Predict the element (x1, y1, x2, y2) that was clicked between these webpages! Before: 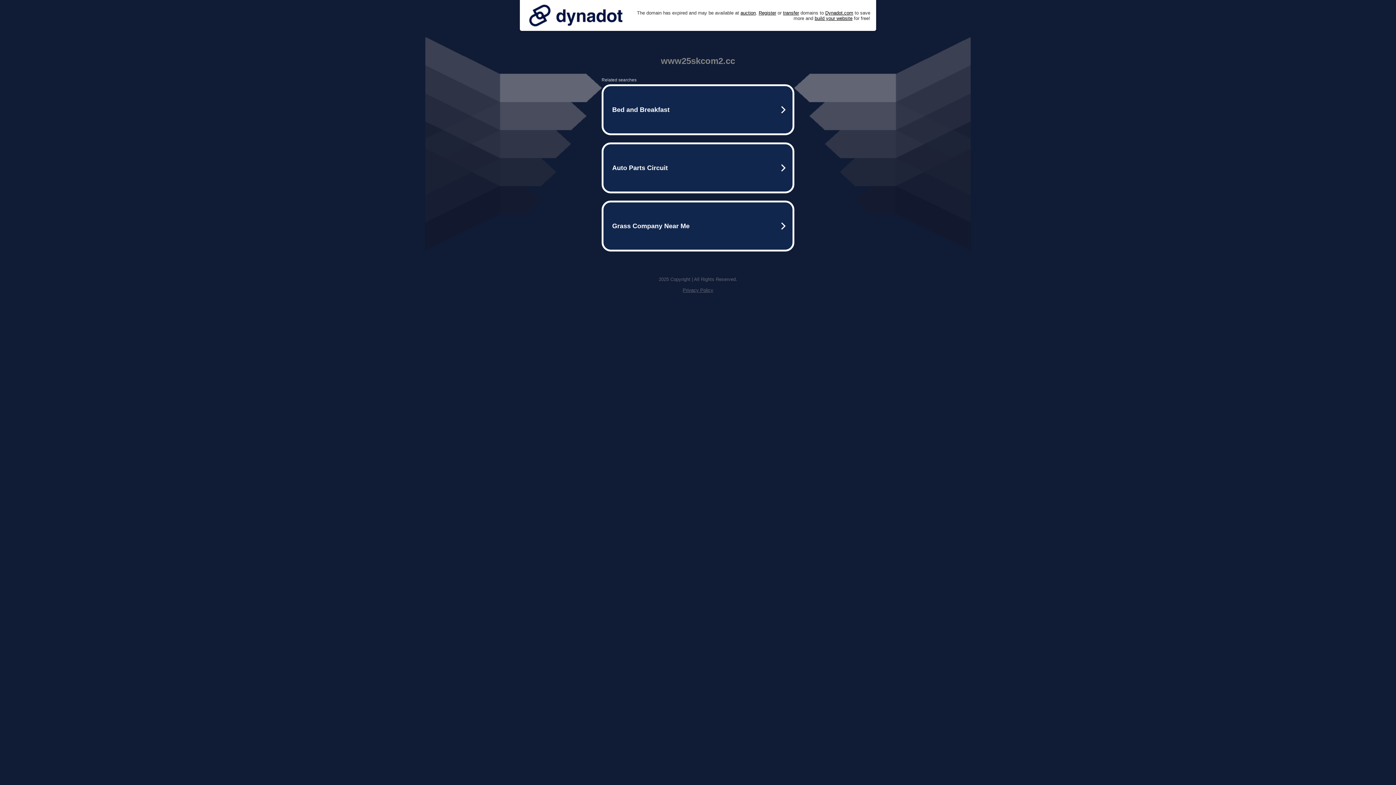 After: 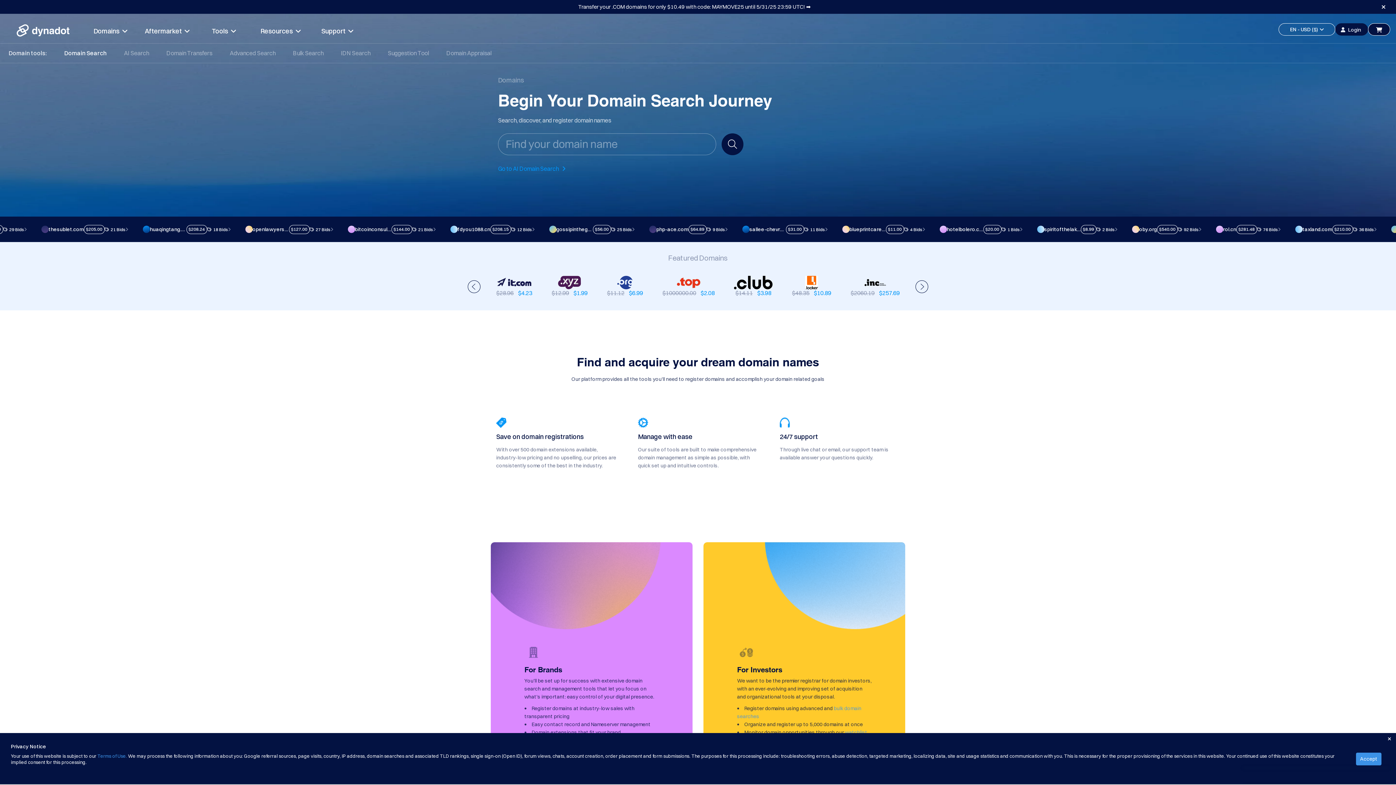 Action: label: Register bbox: (758, 10, 776, 15)